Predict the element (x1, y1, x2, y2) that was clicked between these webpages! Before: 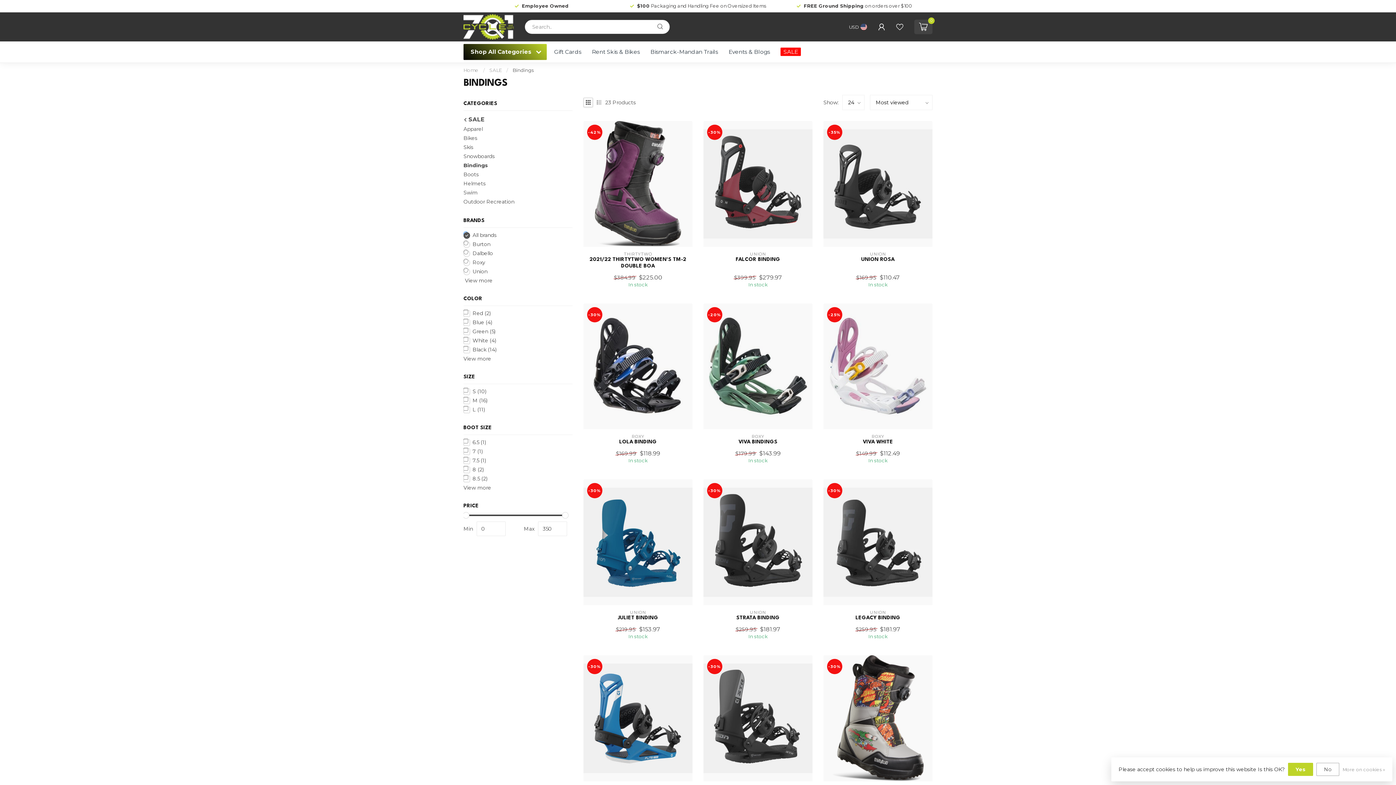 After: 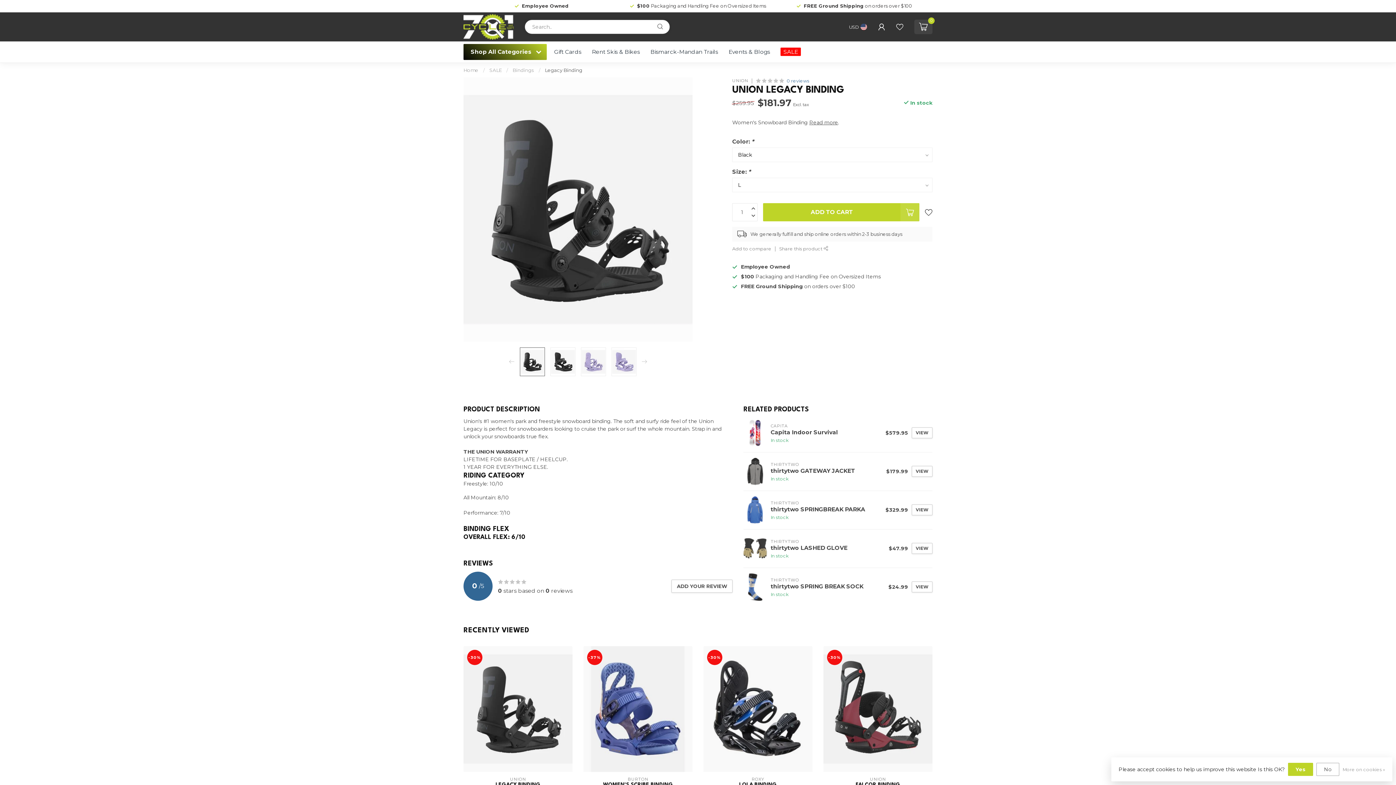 Action: label: LEGACY BINDING bbox: (829, 615, 927, 621)